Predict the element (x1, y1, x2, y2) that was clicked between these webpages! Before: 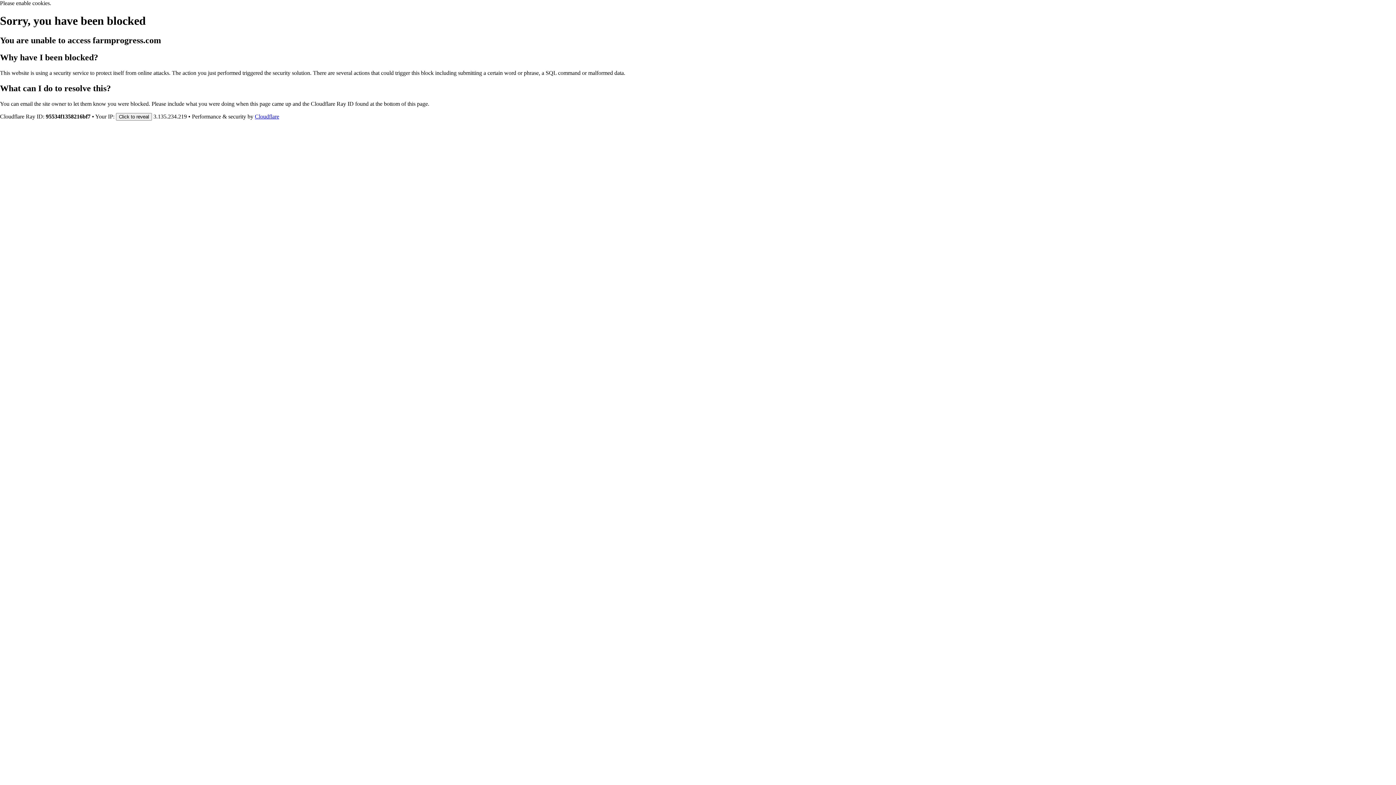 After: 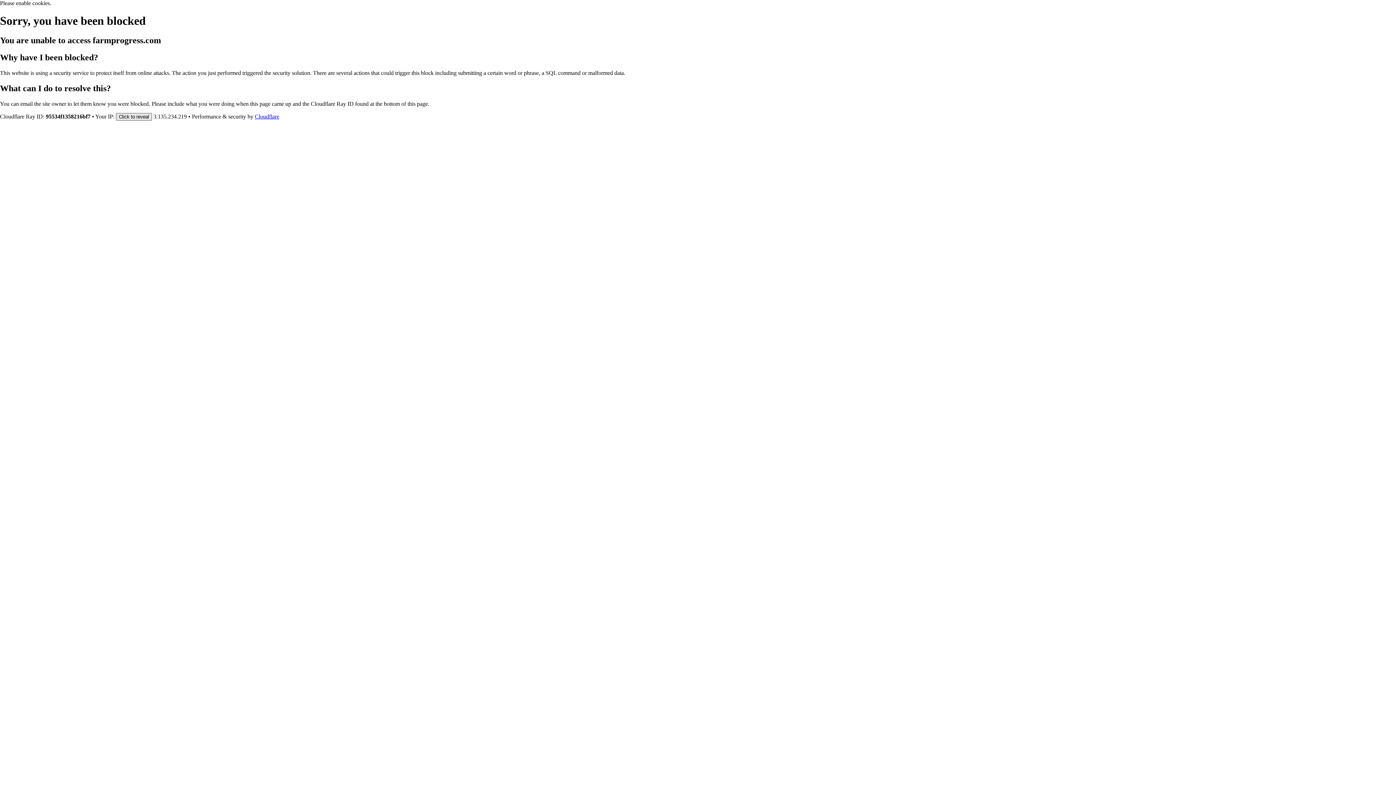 Action: bbox: (116, 112, 152, 120) label: Click to reveal